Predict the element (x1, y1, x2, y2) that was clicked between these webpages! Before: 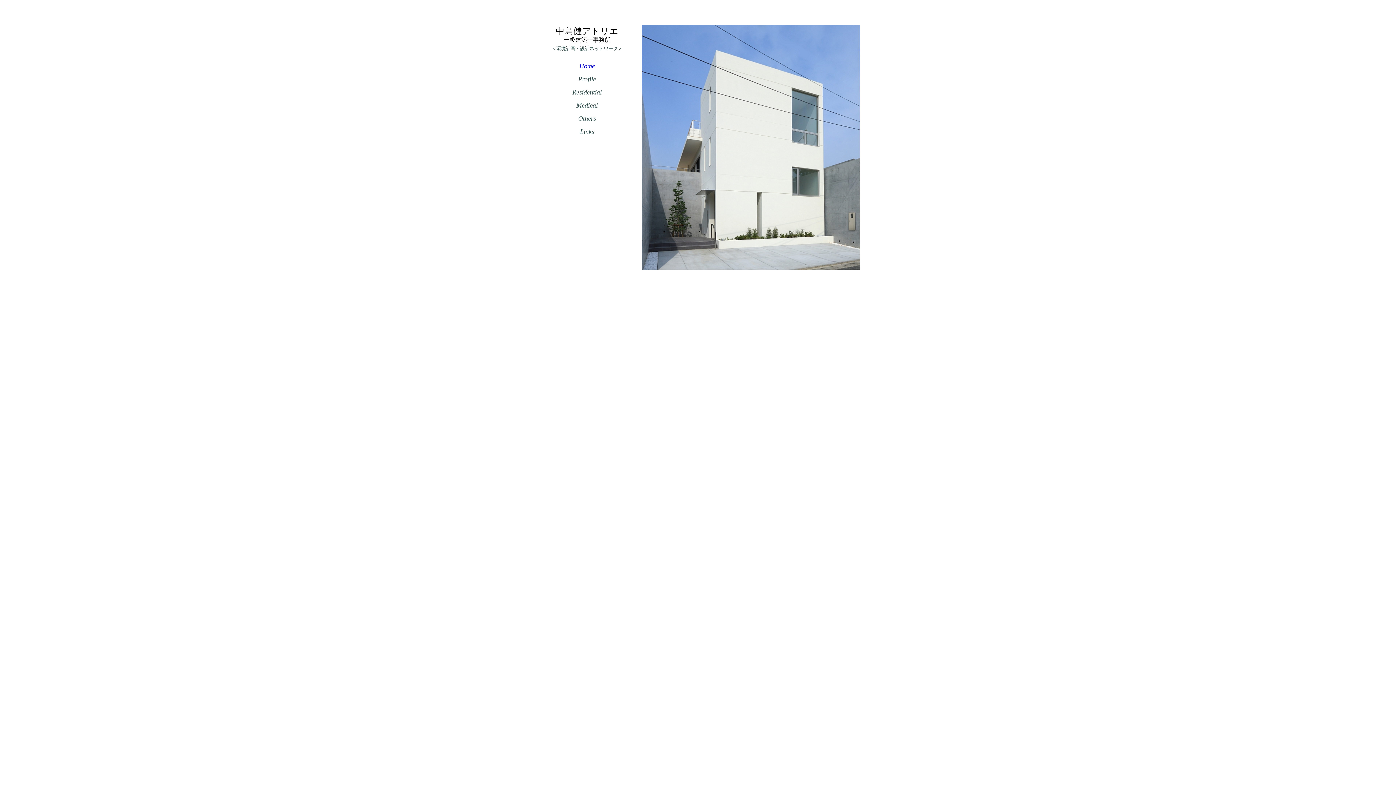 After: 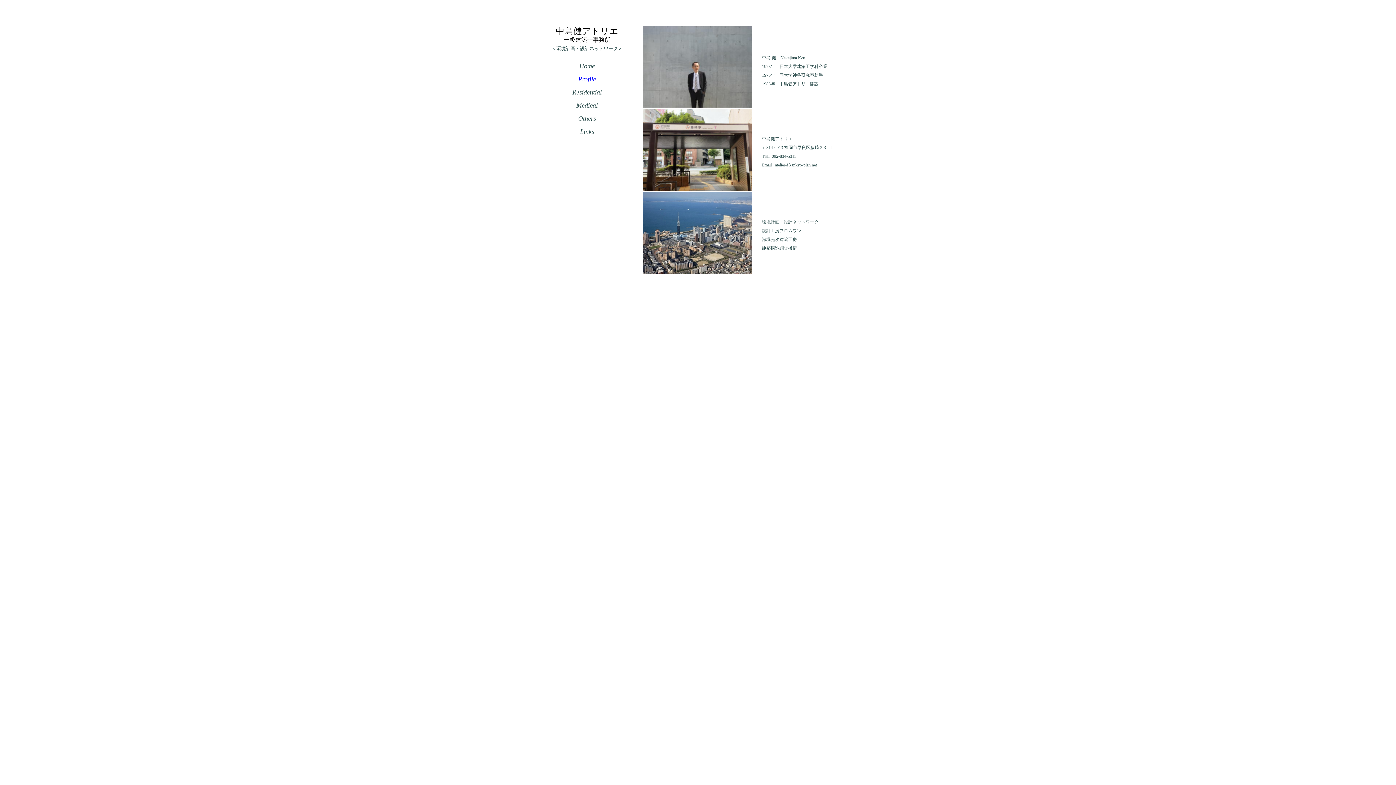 Action: label: Profile bbox: (578, 77, 596, 82)